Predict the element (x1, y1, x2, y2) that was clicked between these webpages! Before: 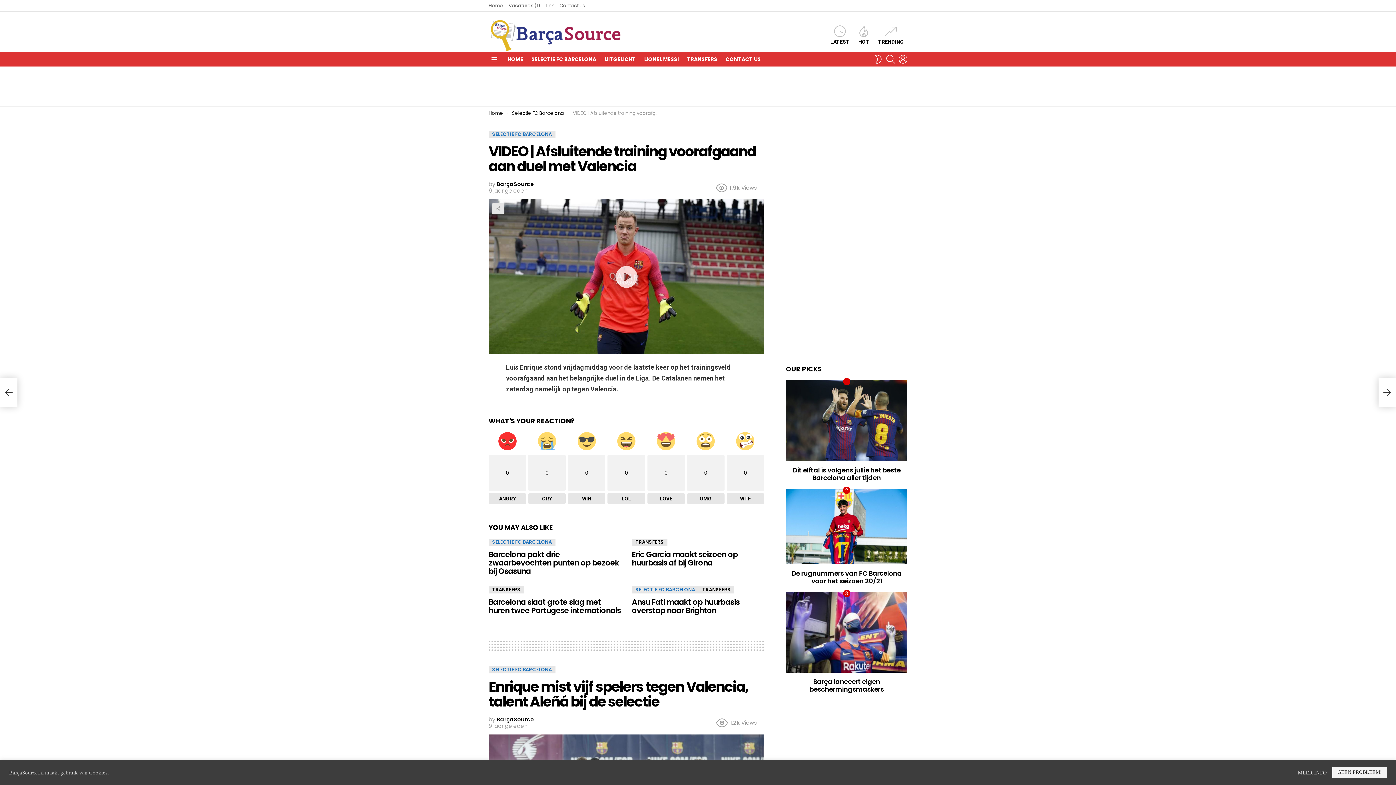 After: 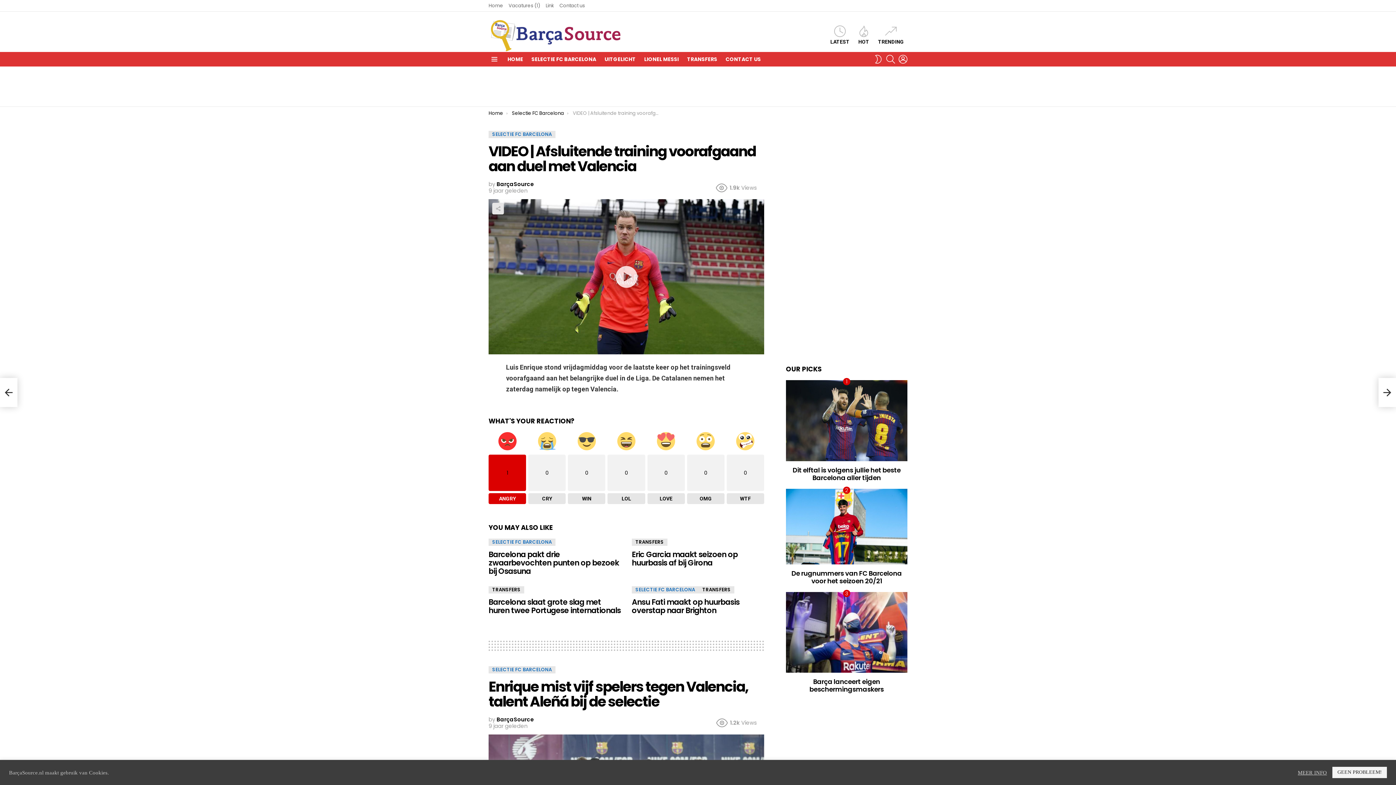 Action: label: 0
ANGRY bbox: (488, 432, 526, 504)